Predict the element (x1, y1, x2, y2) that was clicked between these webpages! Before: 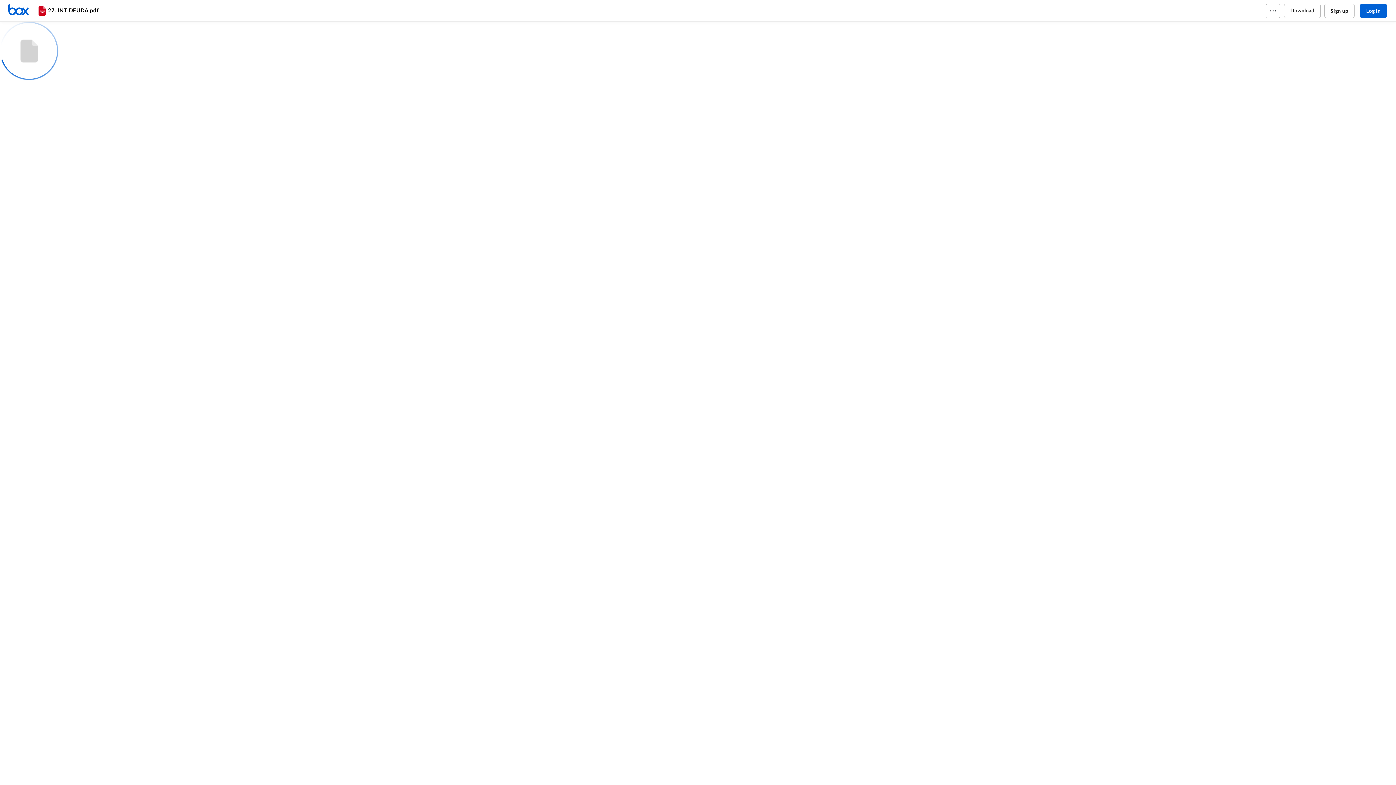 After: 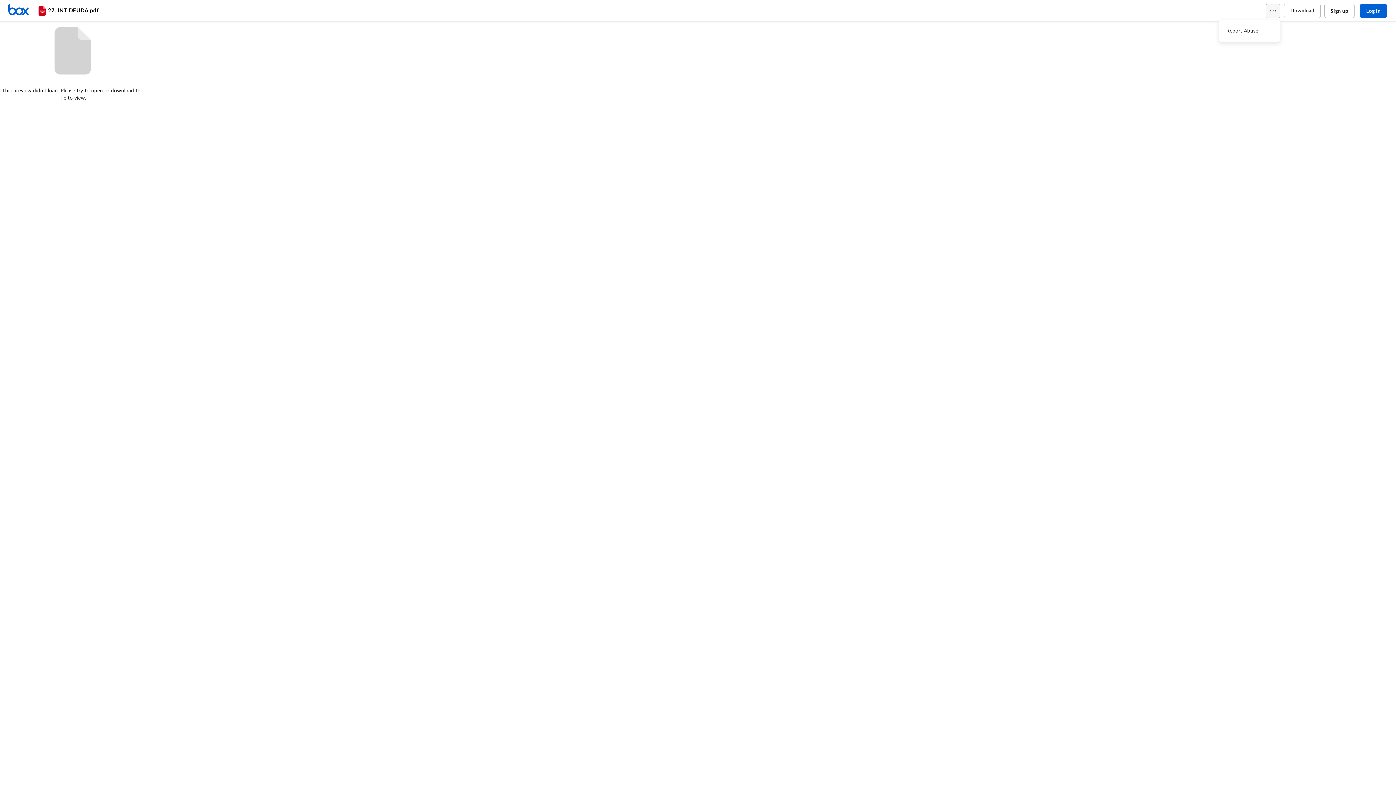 Action: bbox: (1266, 3, 1280, 18)